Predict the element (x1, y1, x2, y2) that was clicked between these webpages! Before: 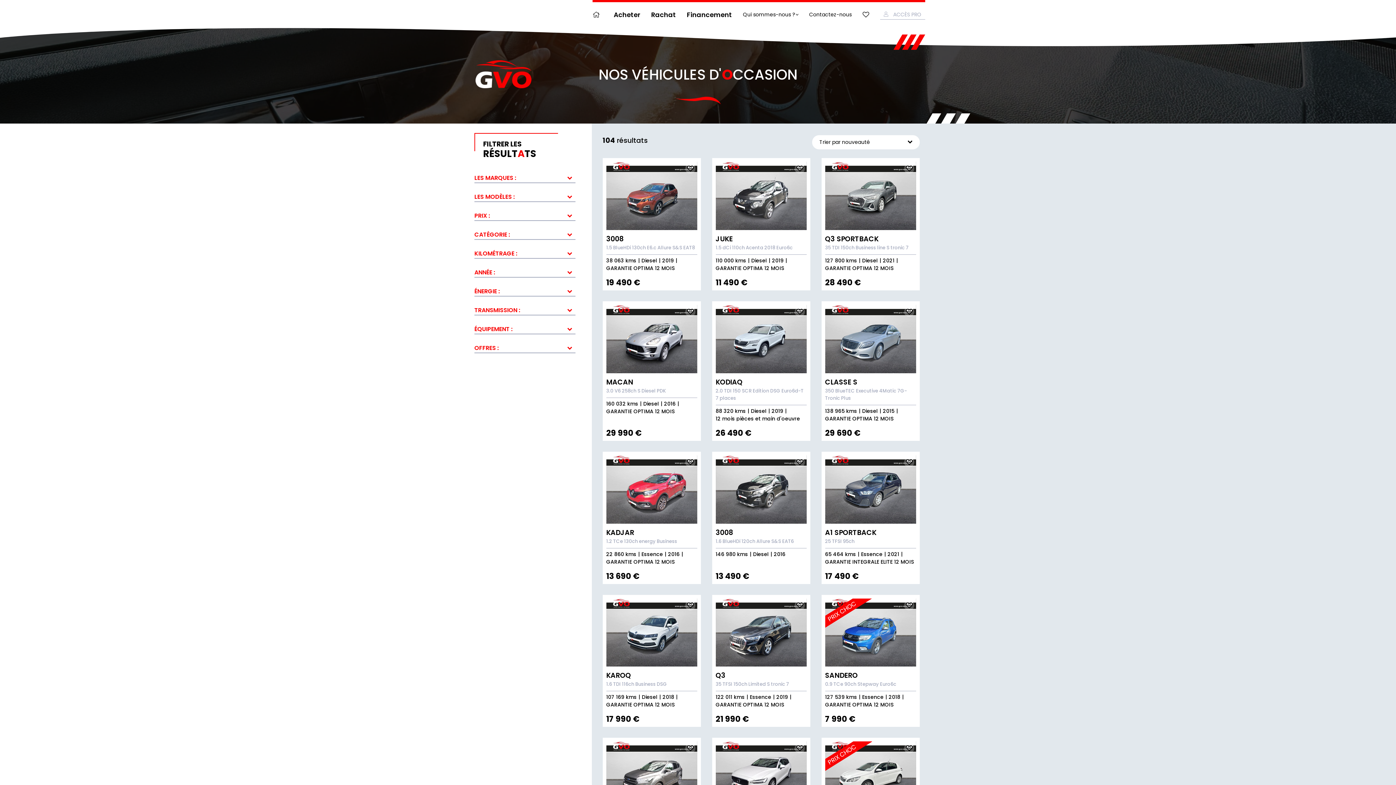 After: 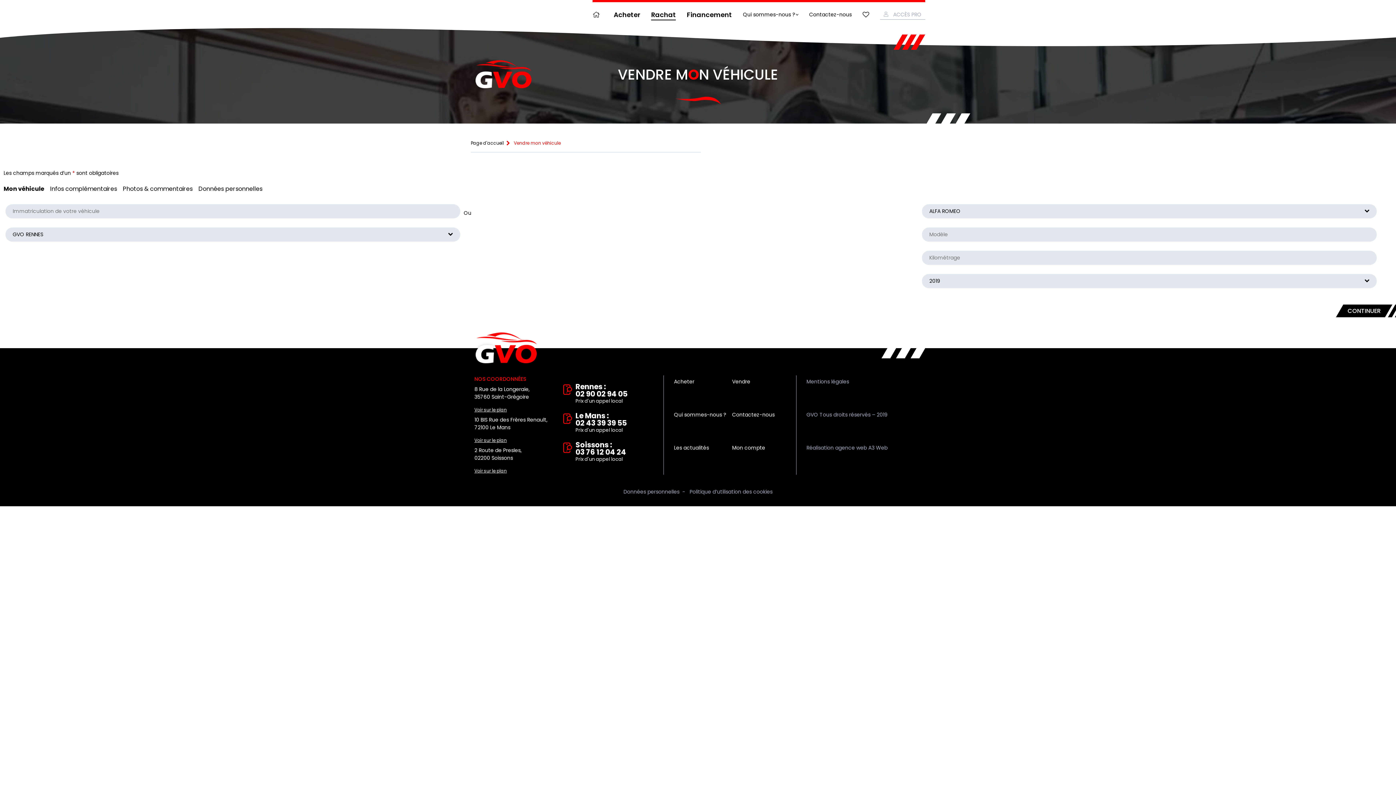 Action: bbox: (651, 9, 676, 19) label: Rachat